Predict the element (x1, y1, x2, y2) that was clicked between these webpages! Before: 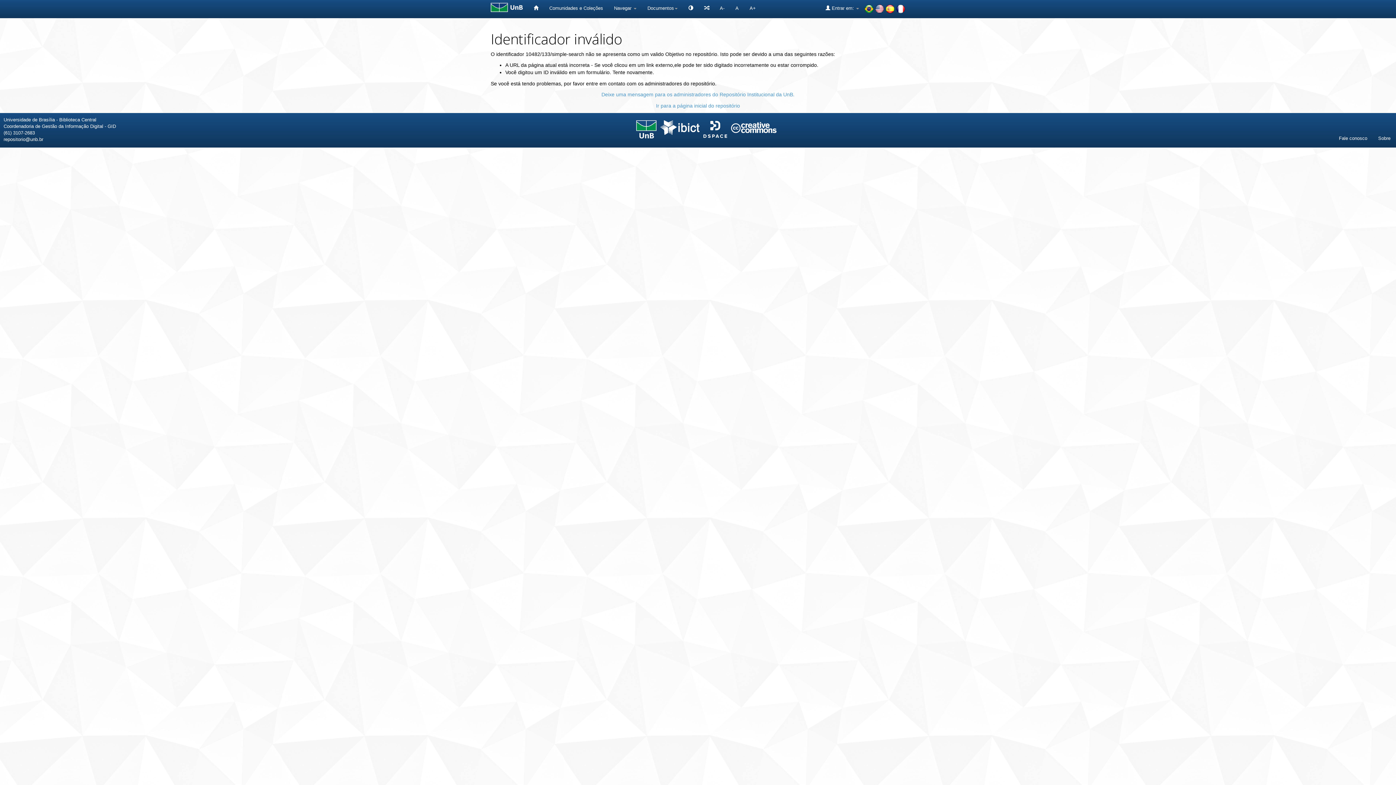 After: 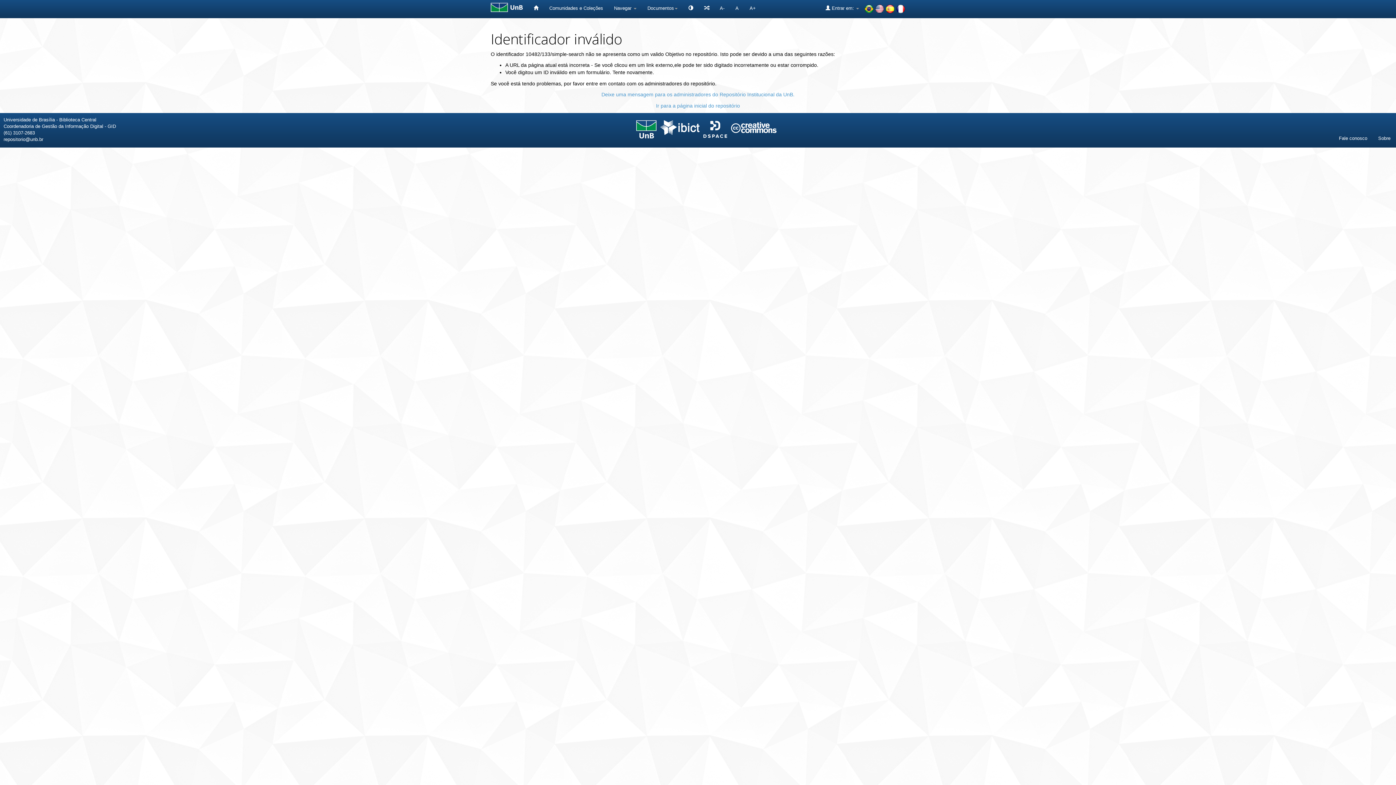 Action: bbox: (703, 126, 727, 131)